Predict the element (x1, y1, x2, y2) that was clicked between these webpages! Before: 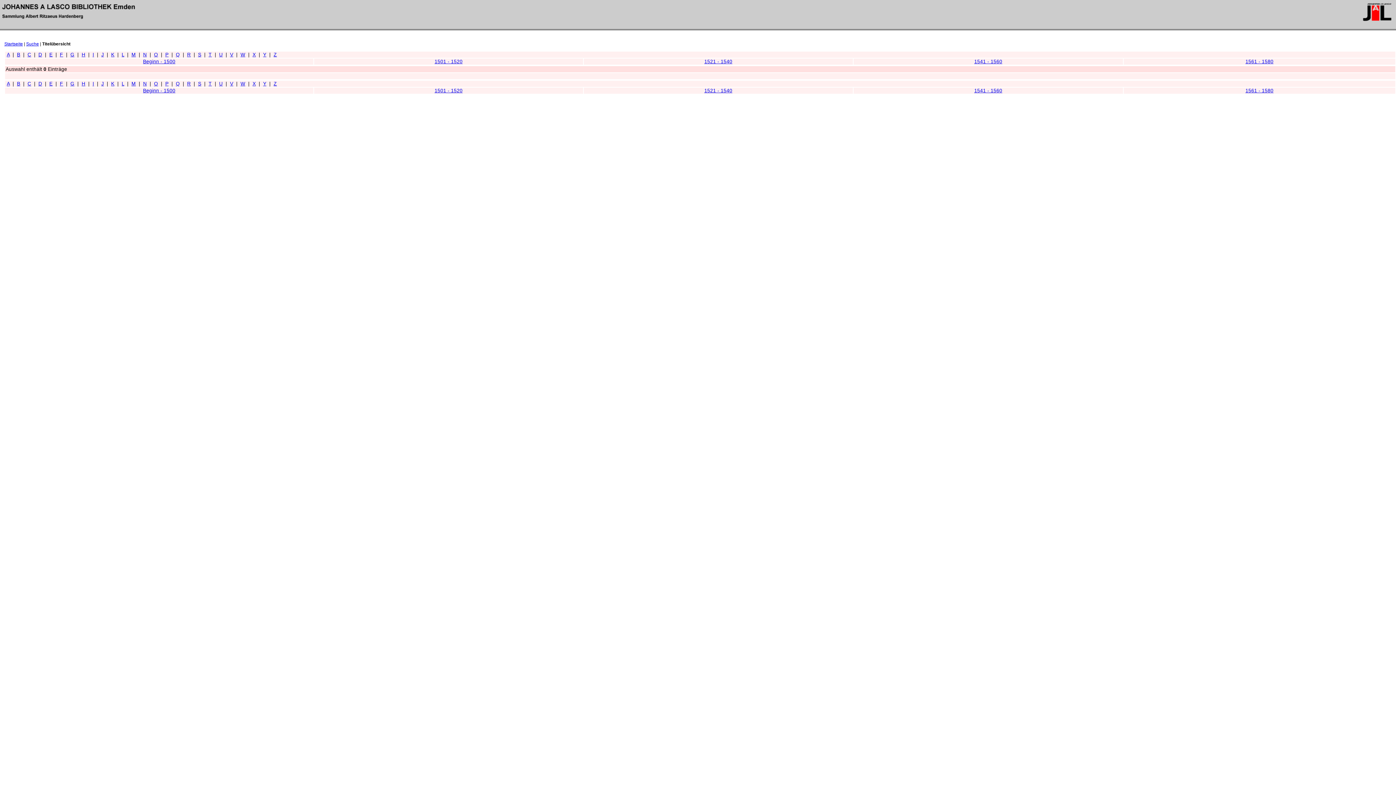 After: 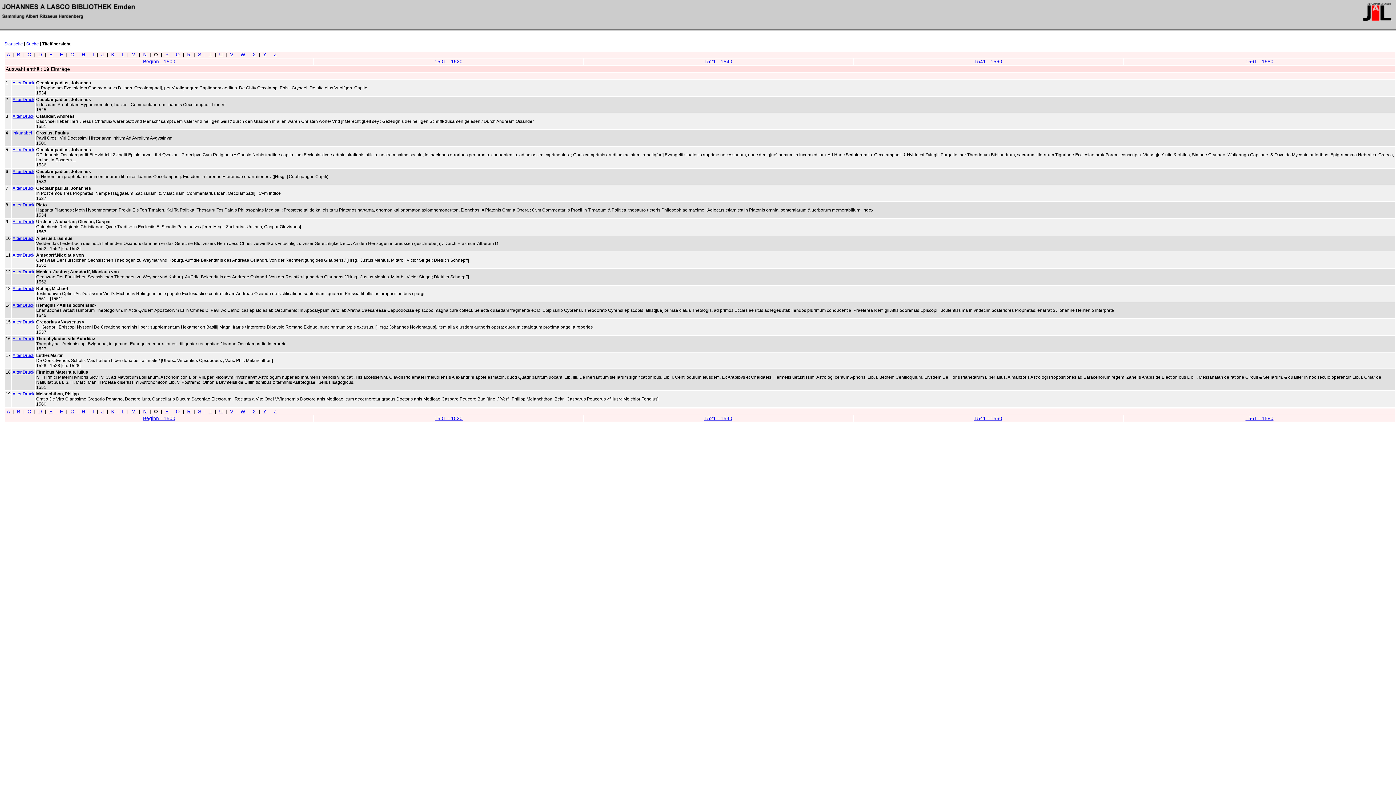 Action: label: O bbox: (154, 81, 158, 86)